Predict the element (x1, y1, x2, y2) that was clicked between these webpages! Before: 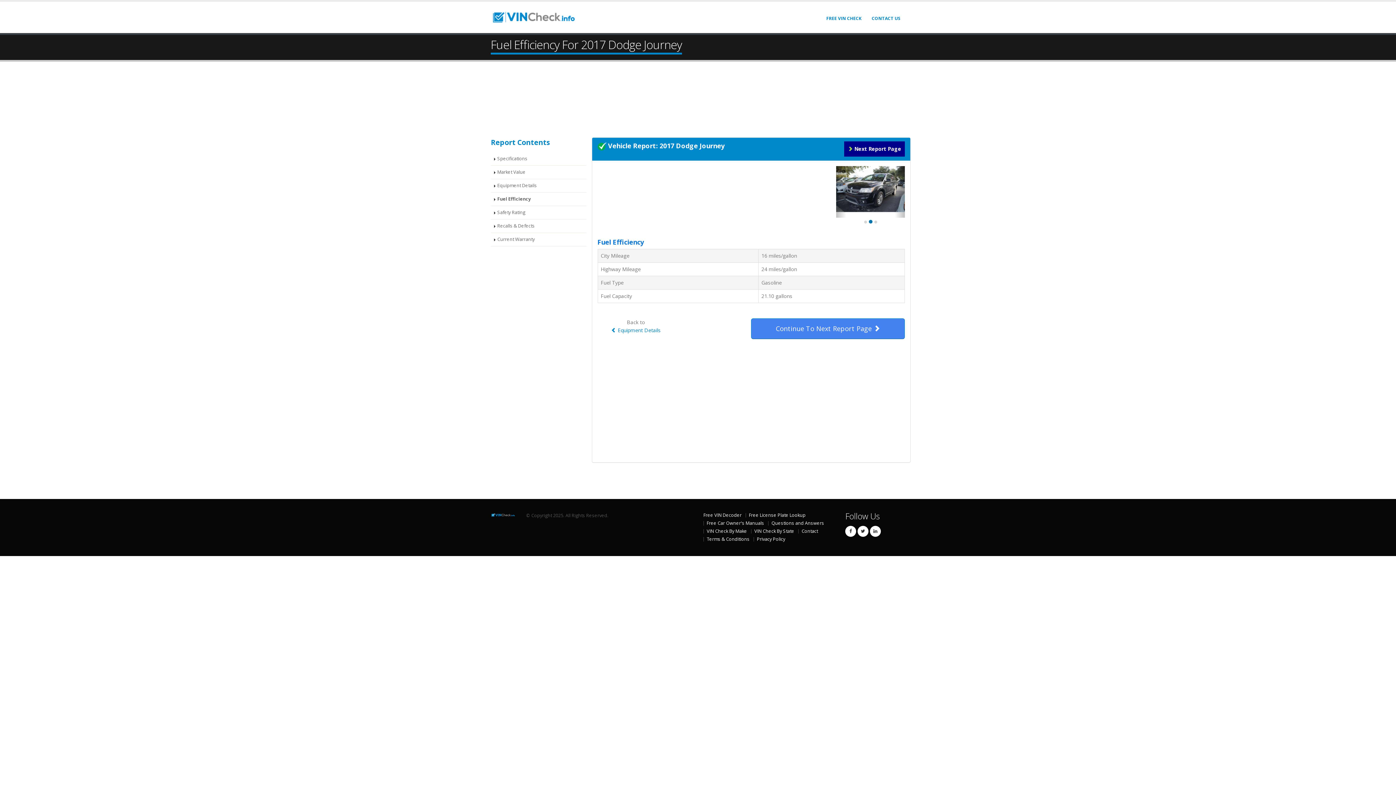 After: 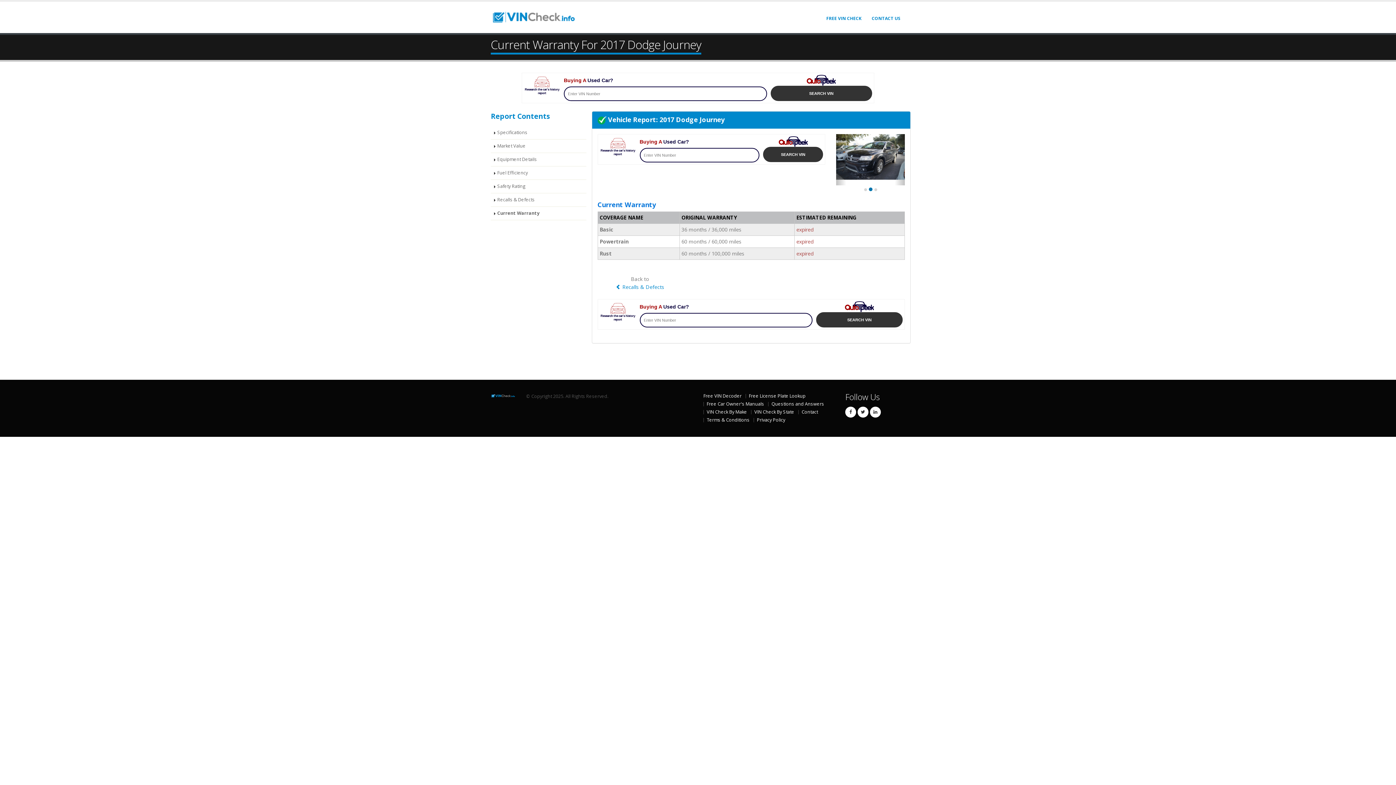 Action: label: Current Warranty bbox: (490, 233, 586, 246)